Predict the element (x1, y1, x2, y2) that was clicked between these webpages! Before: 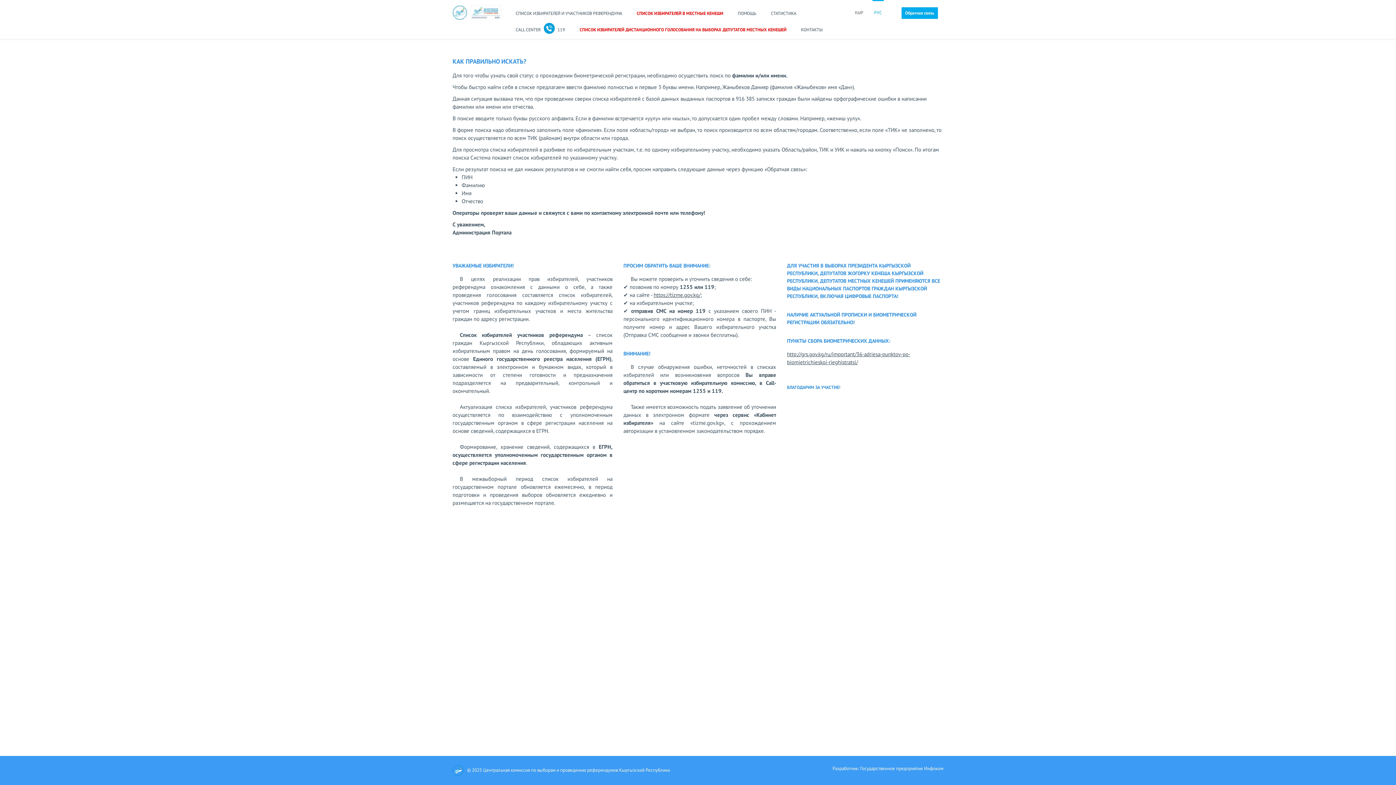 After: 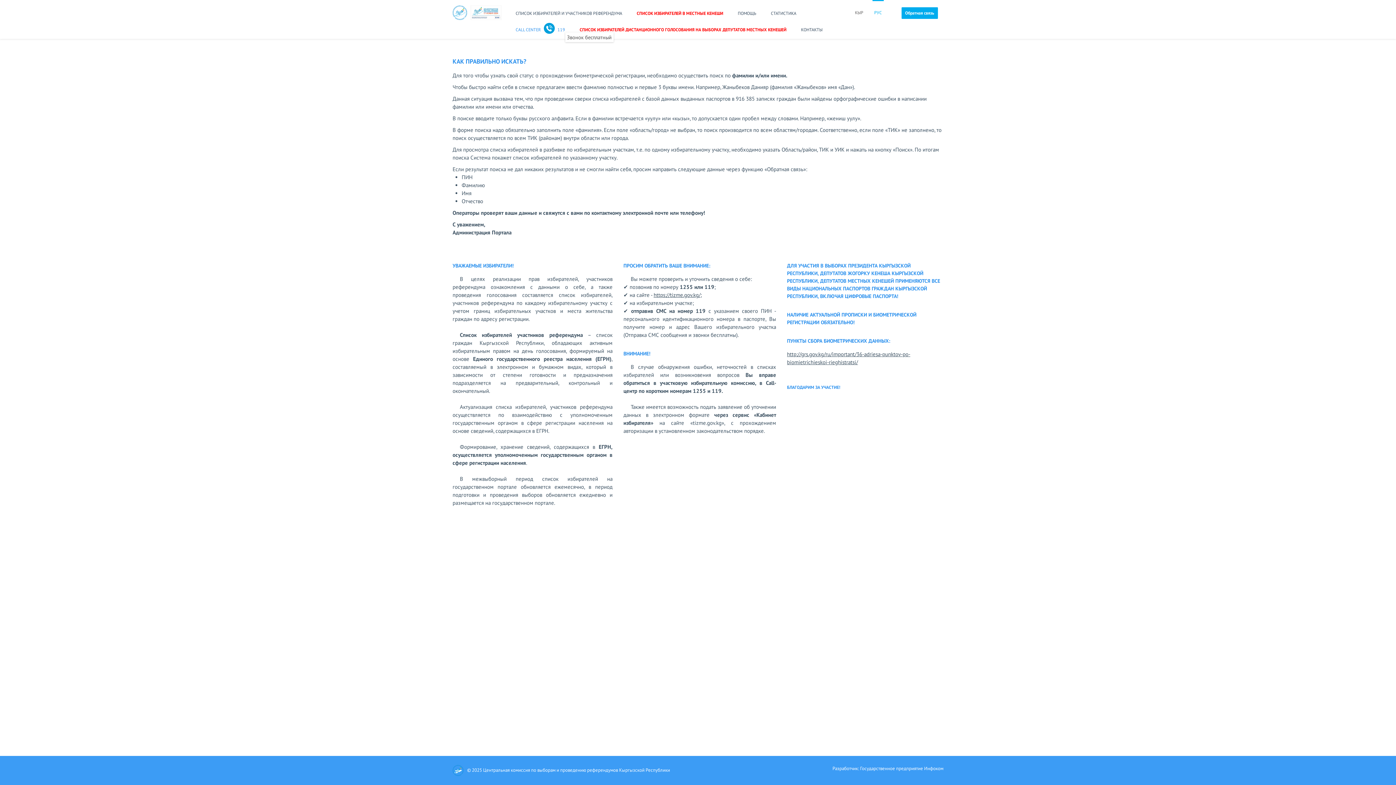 Action: bbox: (508, 26, 572, 33) label: CALL CENTER119